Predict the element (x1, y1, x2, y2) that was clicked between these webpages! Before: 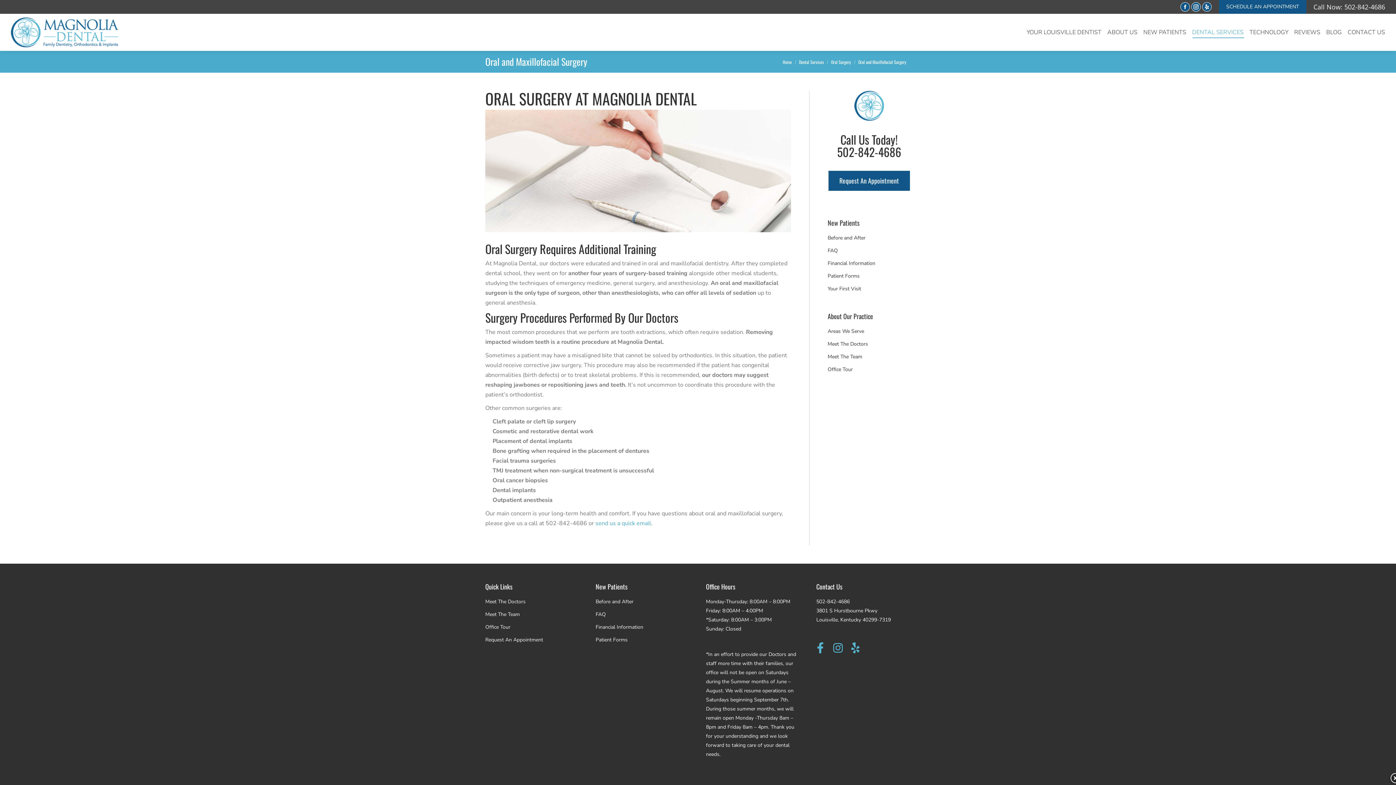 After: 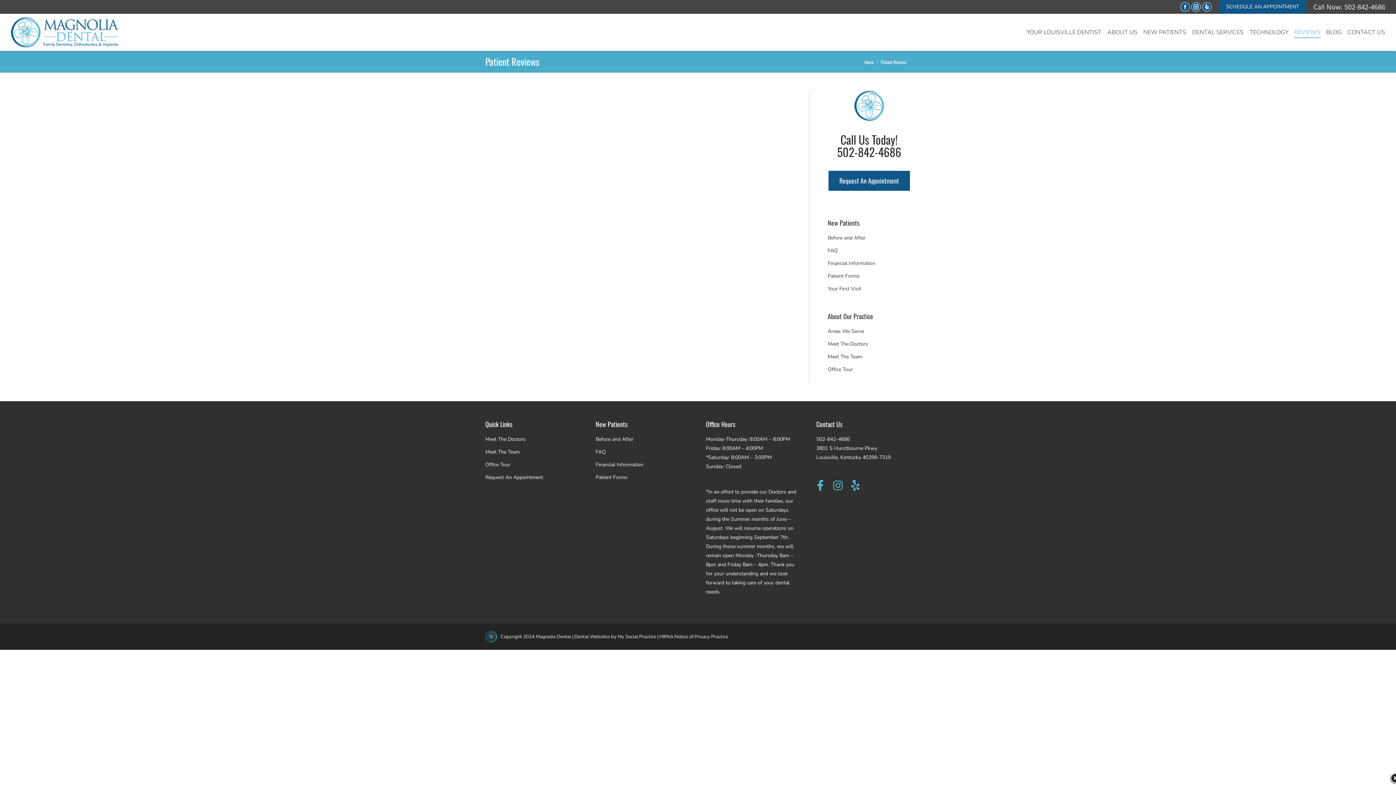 Action: bbox: (1294, 27, 1320, 37) label: REVIEWS